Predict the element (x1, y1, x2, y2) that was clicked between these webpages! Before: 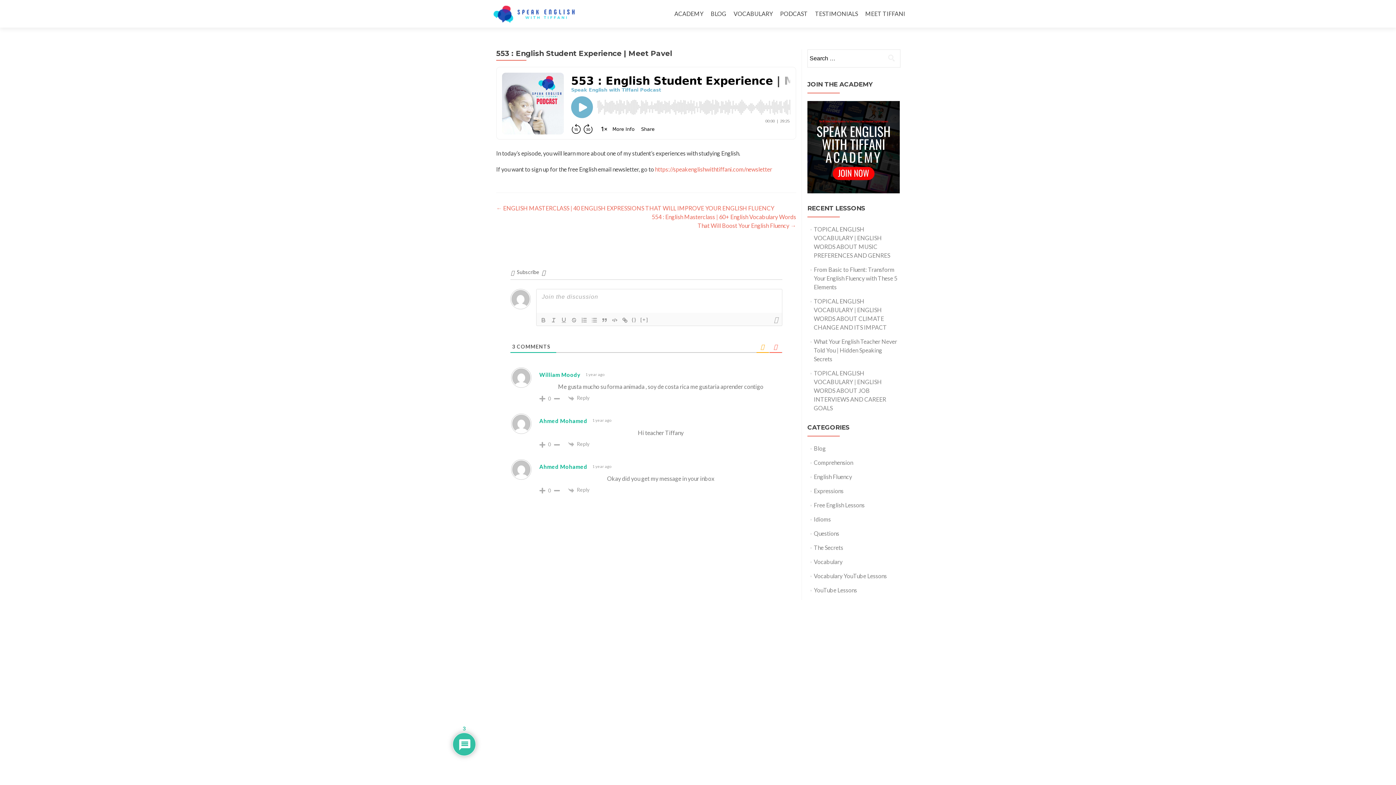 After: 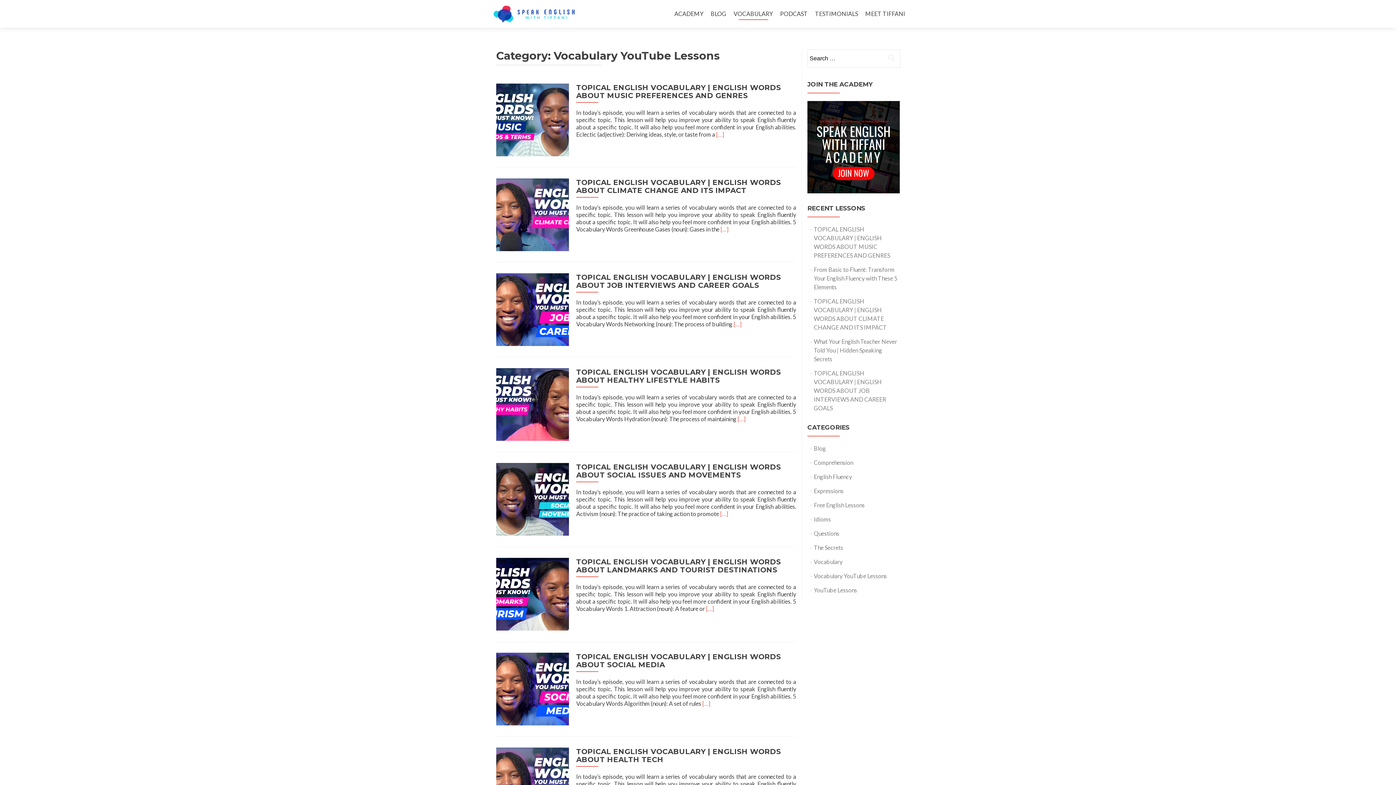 Action: bbox: (814, 572, 887, 579) label: Vocabulary YouTube Lessons